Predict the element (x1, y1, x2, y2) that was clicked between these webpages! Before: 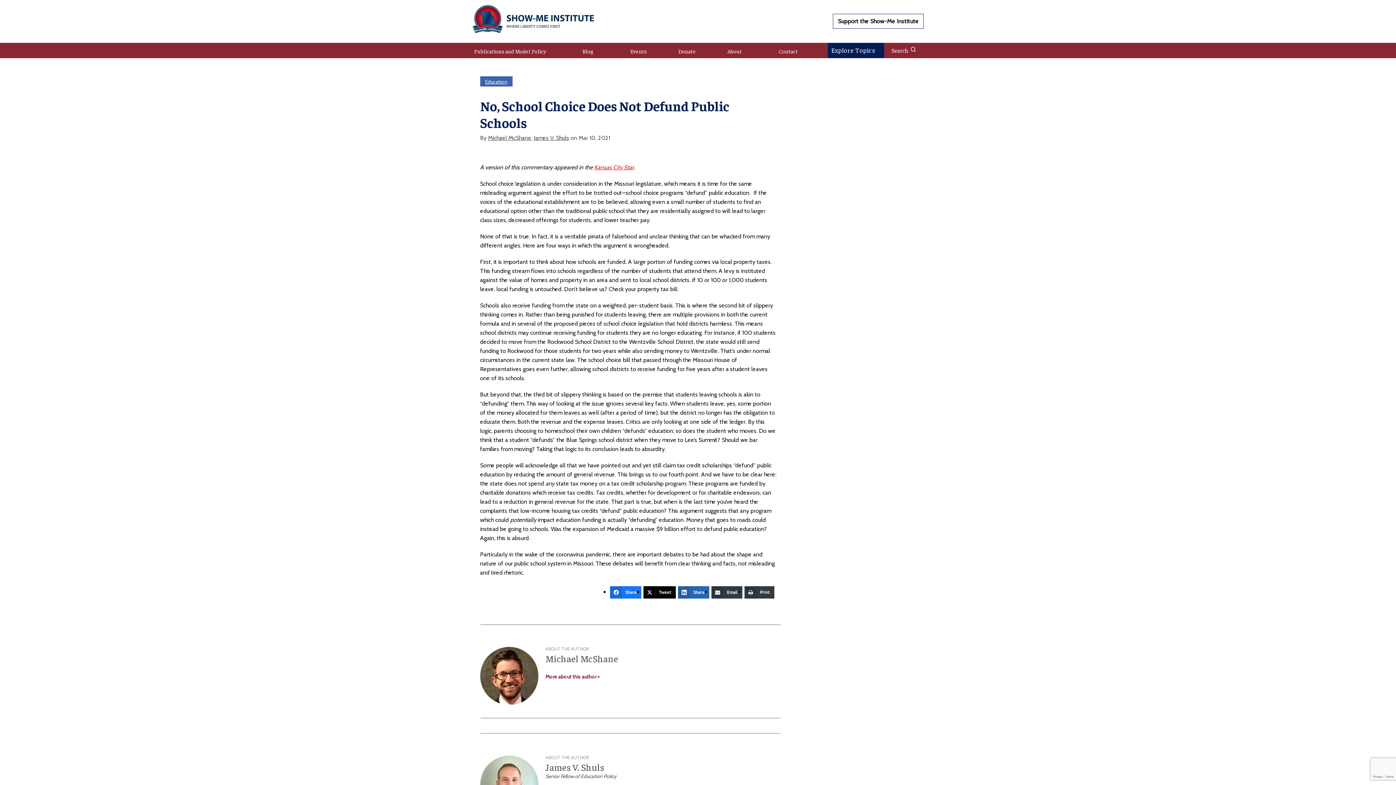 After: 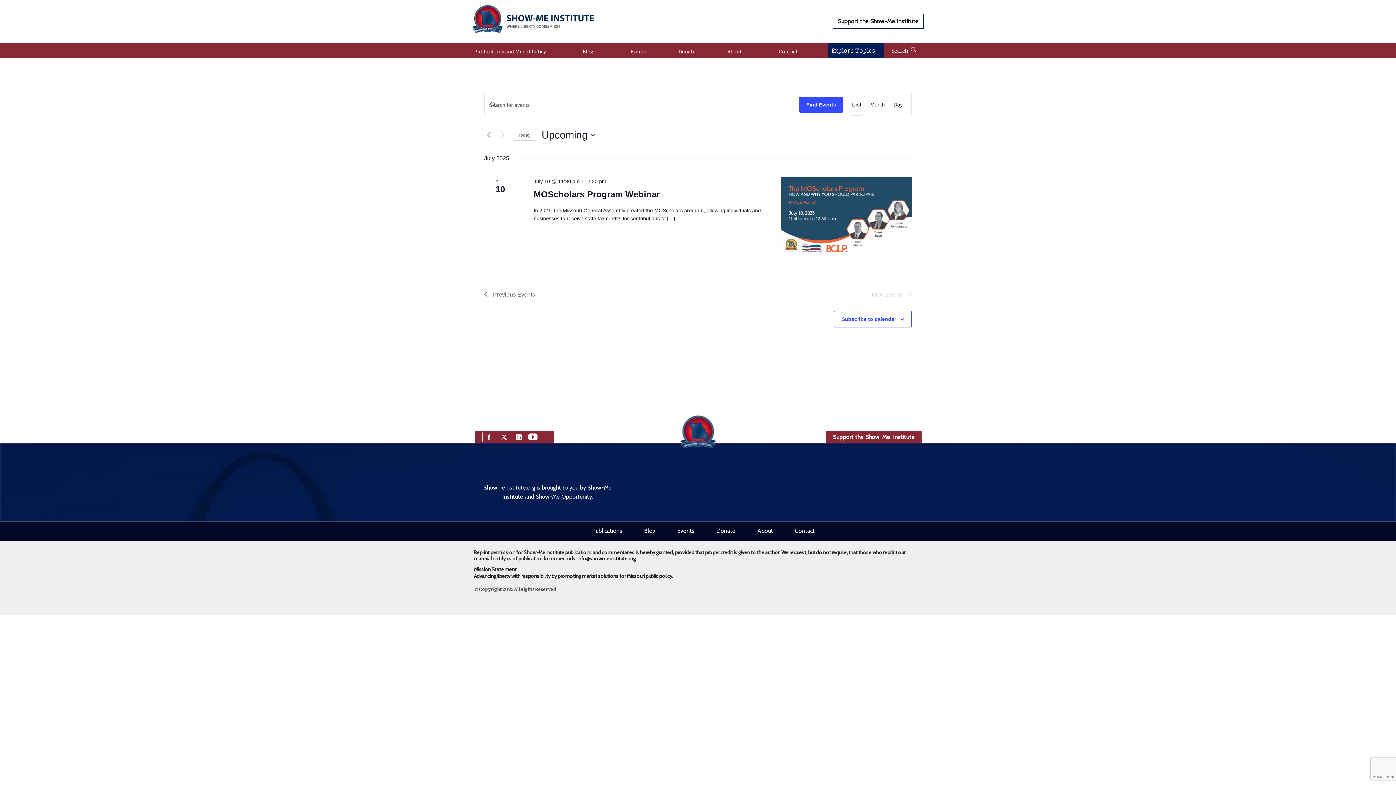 Action: label: Events bbox: (628, 42, 648, 58)